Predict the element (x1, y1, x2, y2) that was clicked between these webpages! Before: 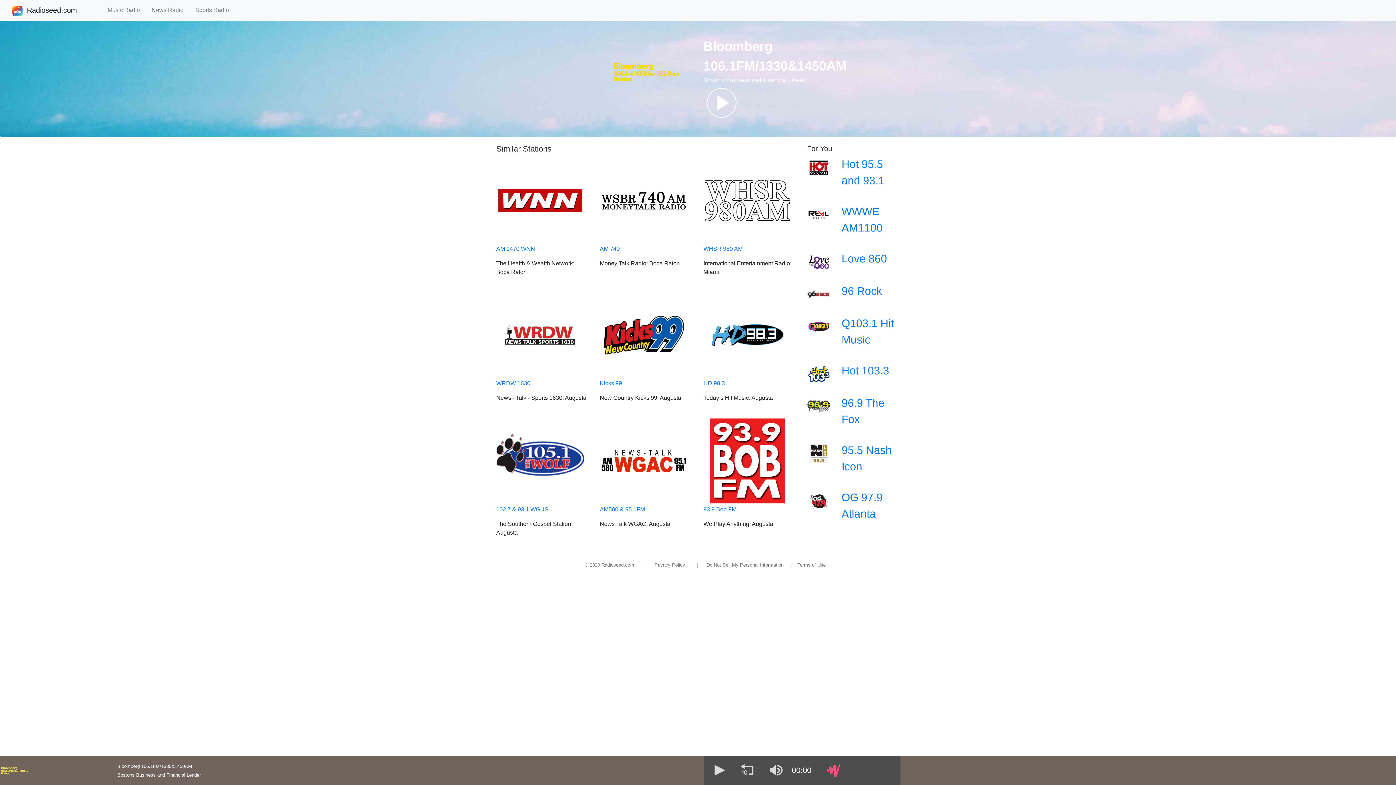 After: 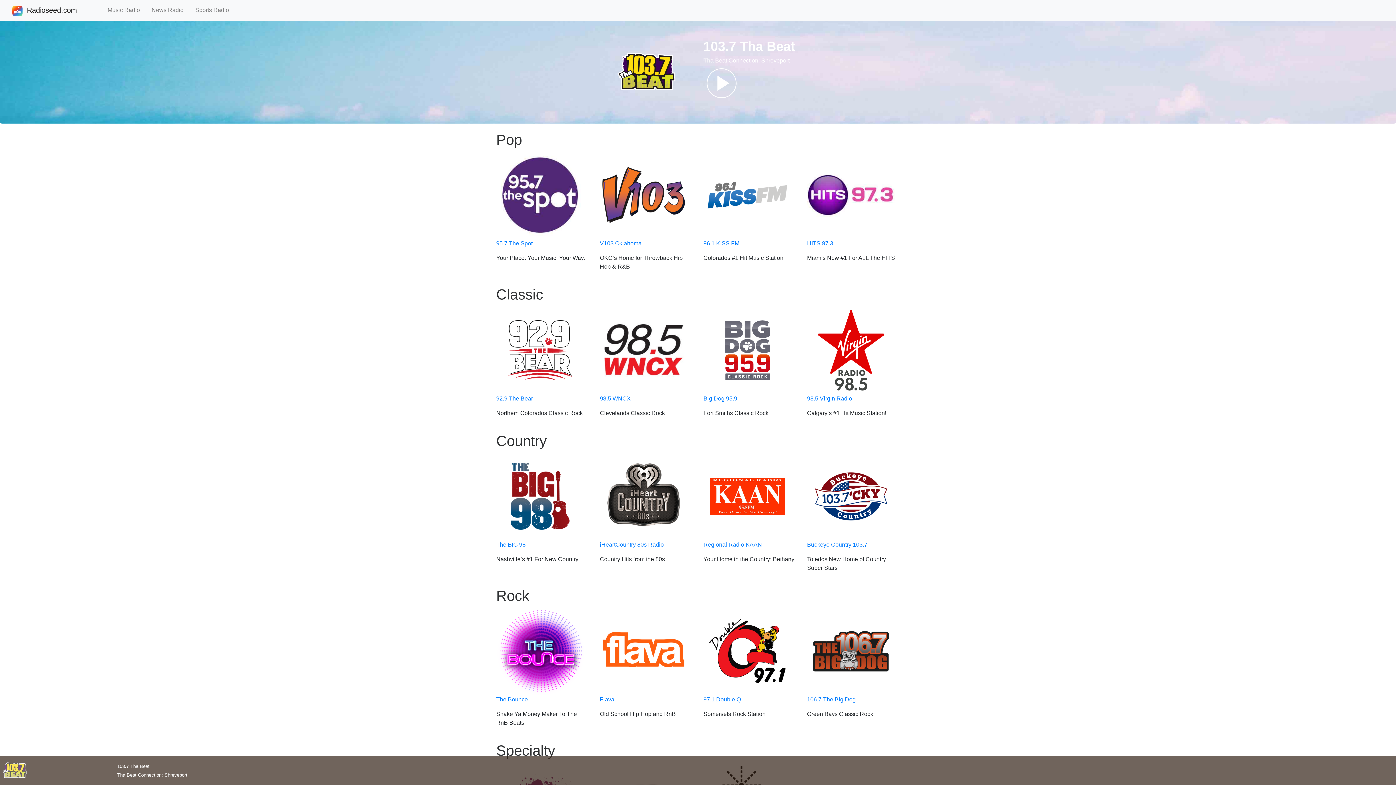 Action: bbox: (104, 3, 148, 17) label: Music Radio    